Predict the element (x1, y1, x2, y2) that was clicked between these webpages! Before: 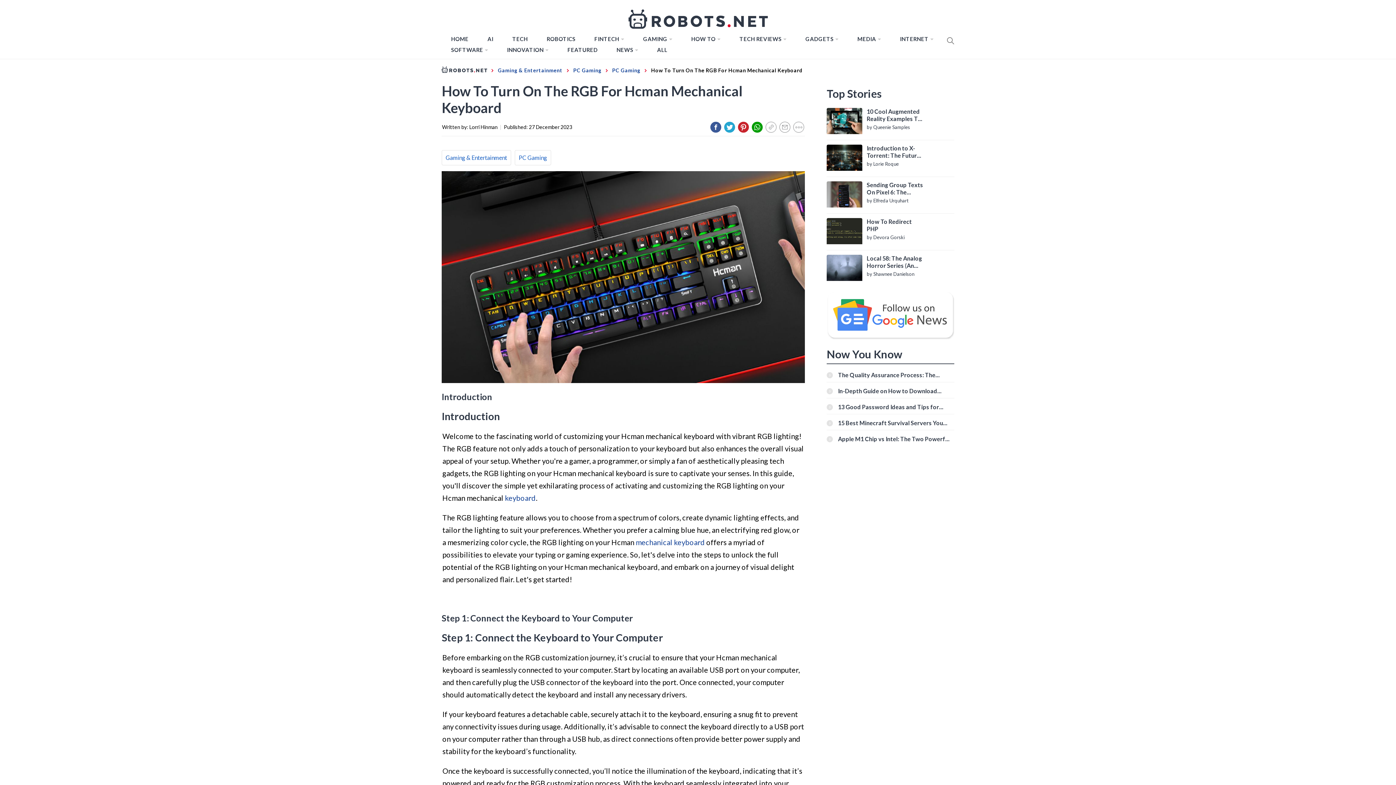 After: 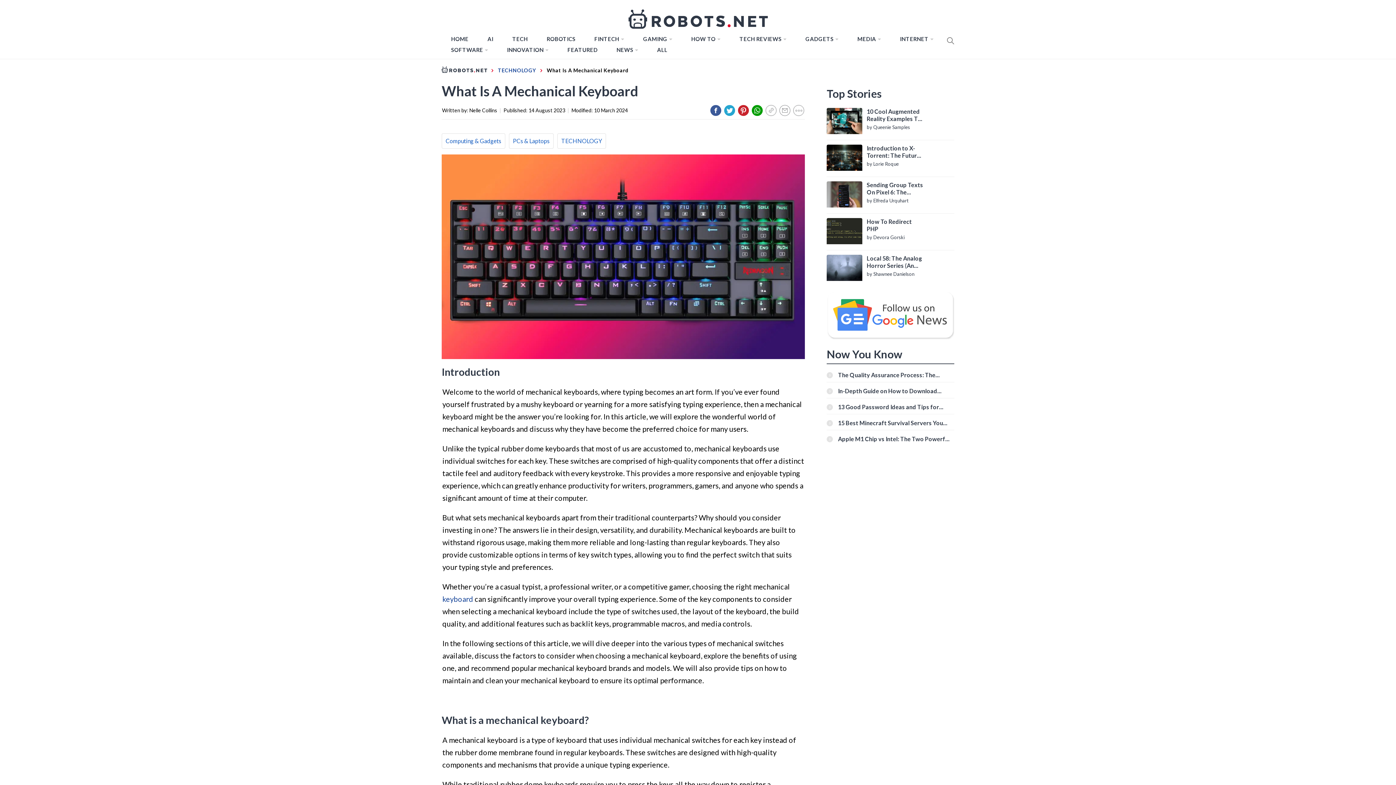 Action: label: mechanical keyboard bbox: (636, 538, 705, 546)